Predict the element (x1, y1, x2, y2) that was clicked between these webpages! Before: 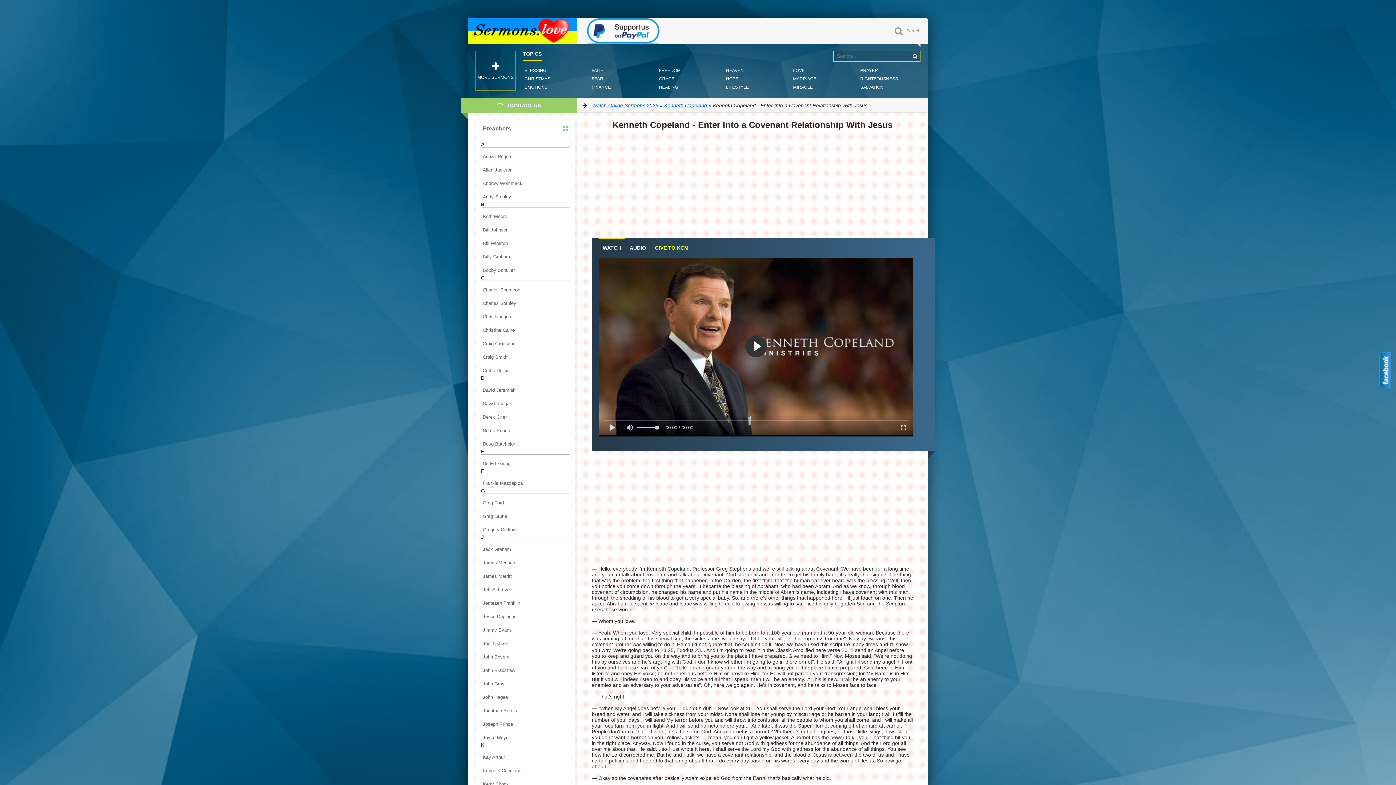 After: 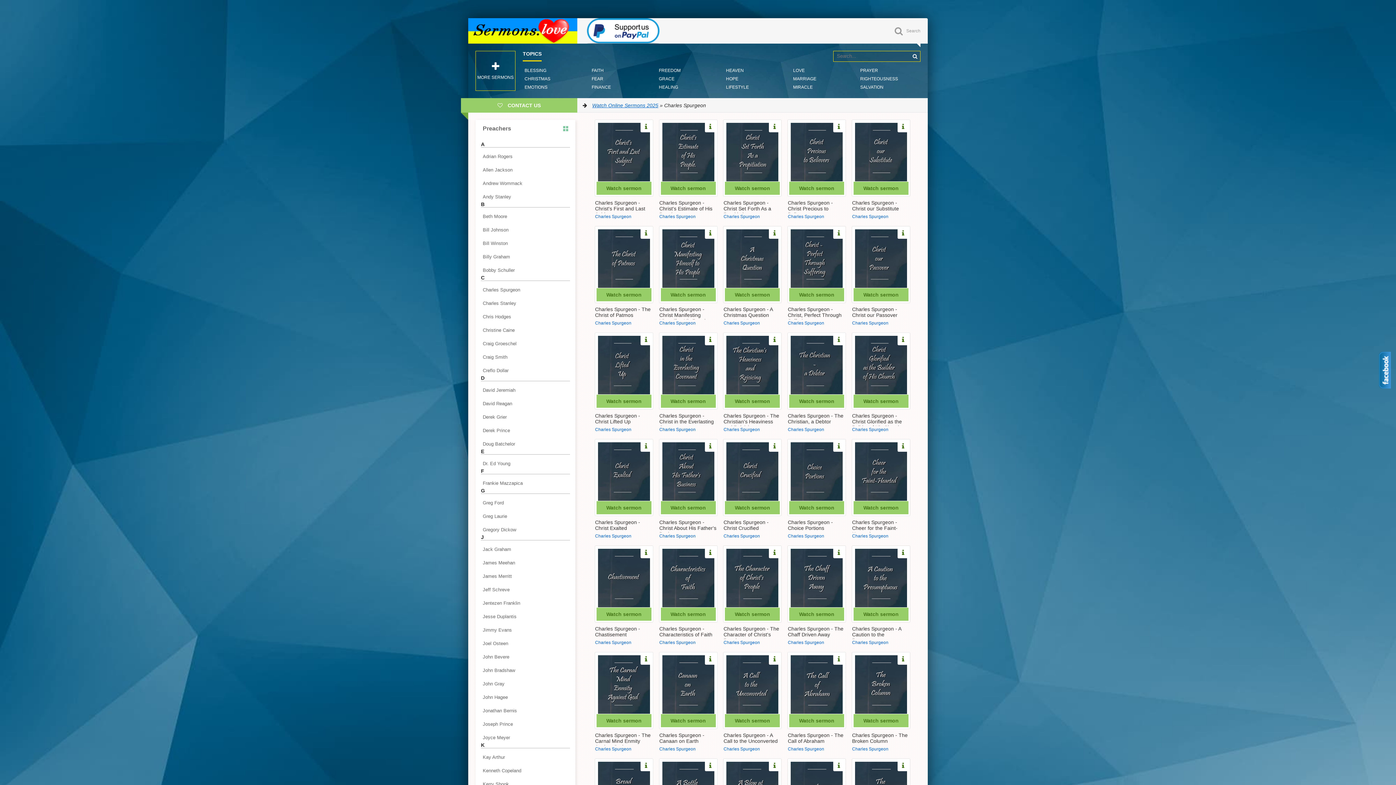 Action: bbox: (481, 285, 570, 294) label: Charles Spurgeon